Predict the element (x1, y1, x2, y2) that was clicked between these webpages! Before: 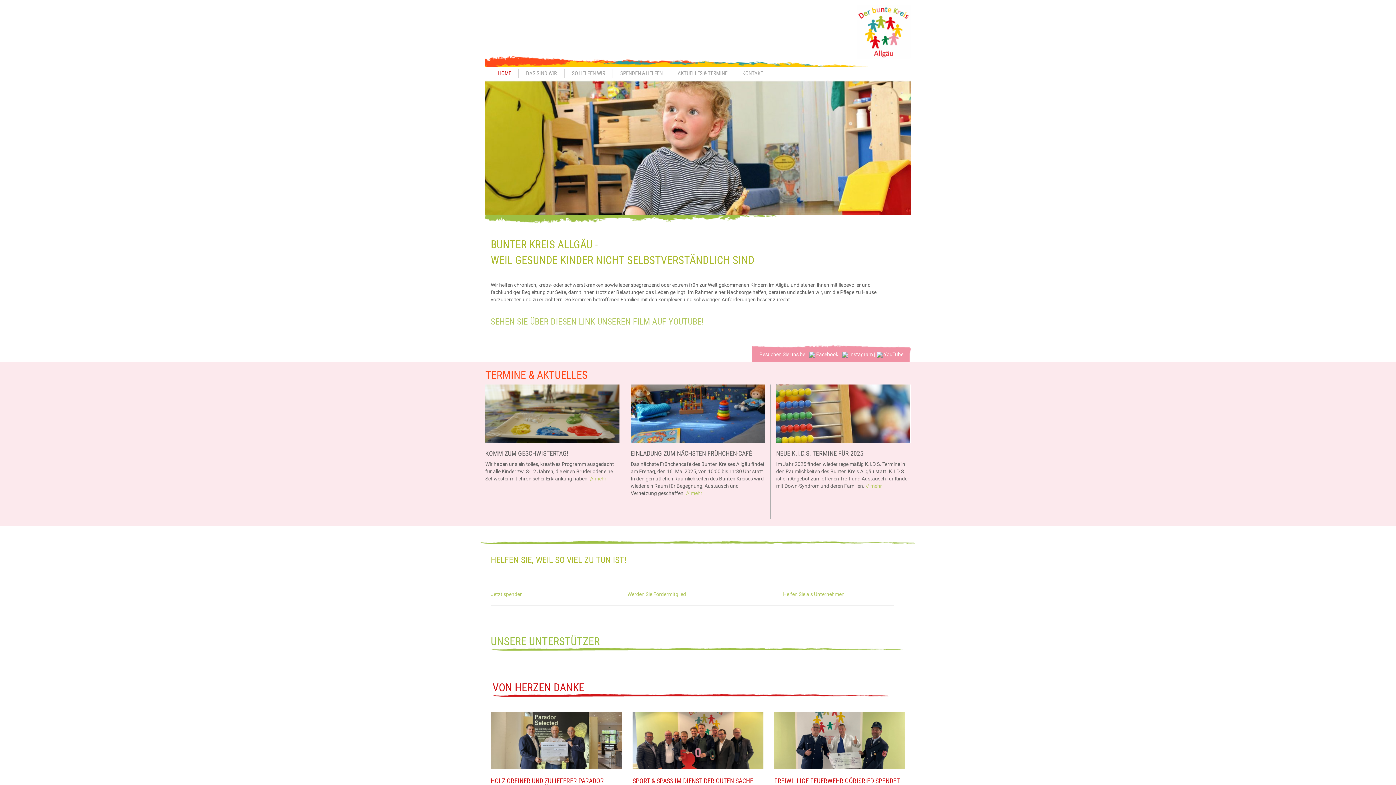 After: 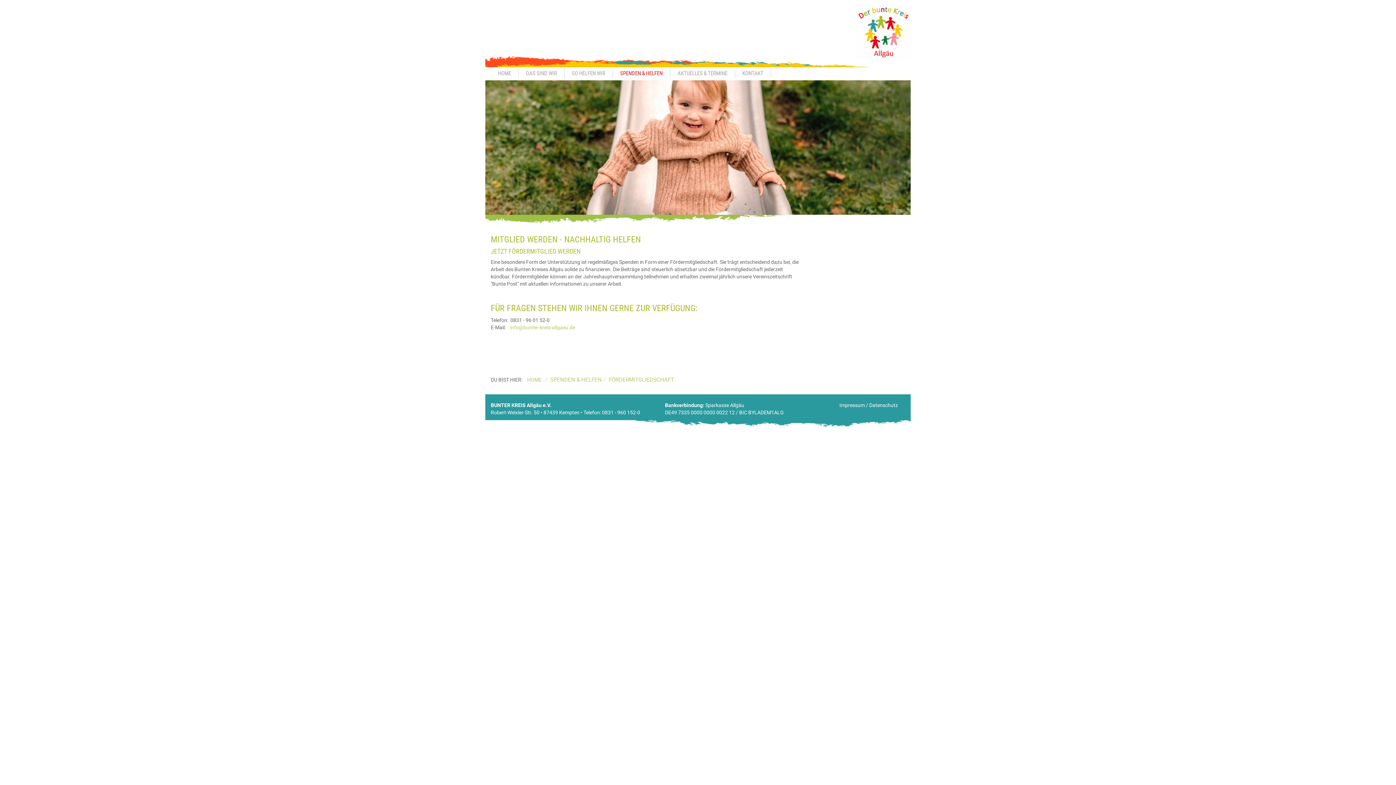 Action: bbox: (627, 591, 686, 597) label: Werden Sie Fördermitglied